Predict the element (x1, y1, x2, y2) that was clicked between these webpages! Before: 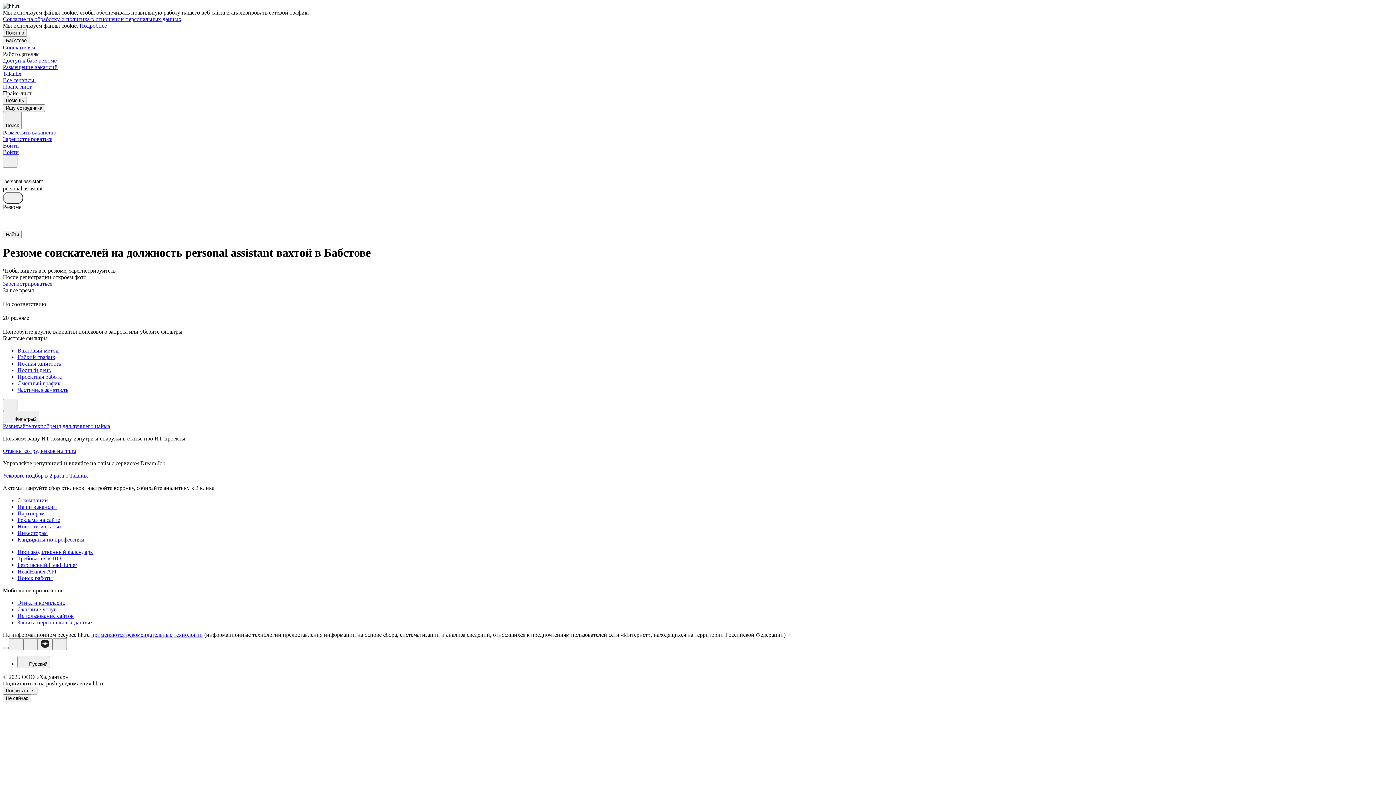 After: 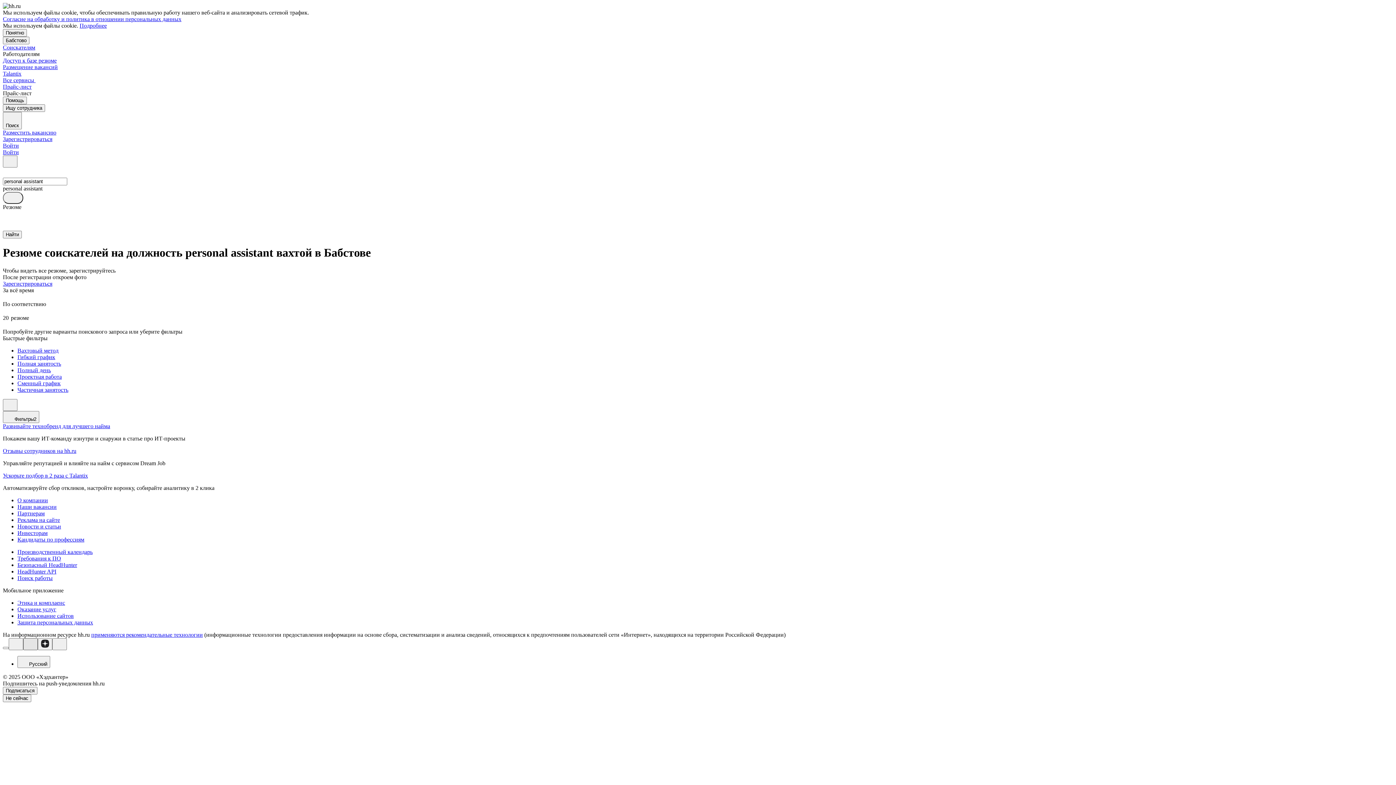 Action: bbox: (23, 638, 37, 650)